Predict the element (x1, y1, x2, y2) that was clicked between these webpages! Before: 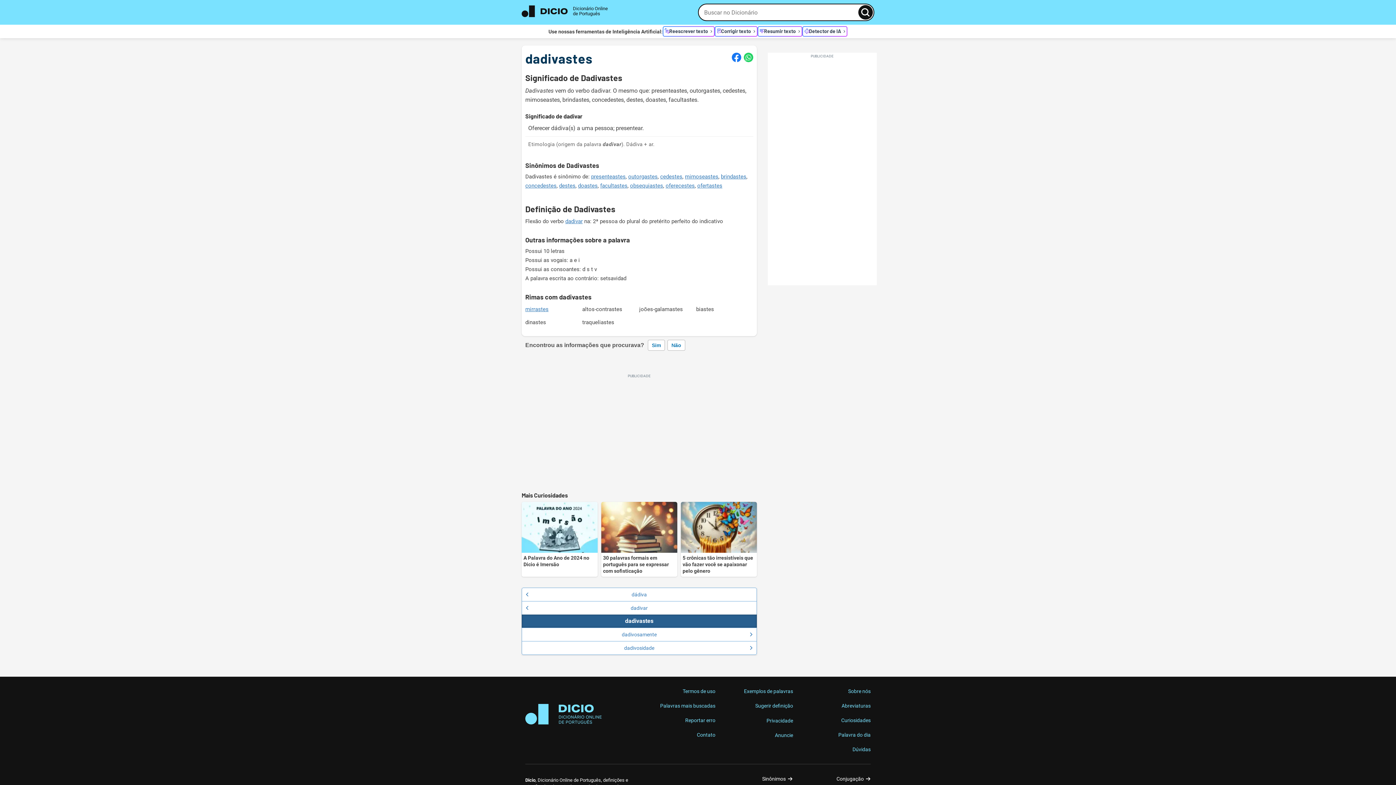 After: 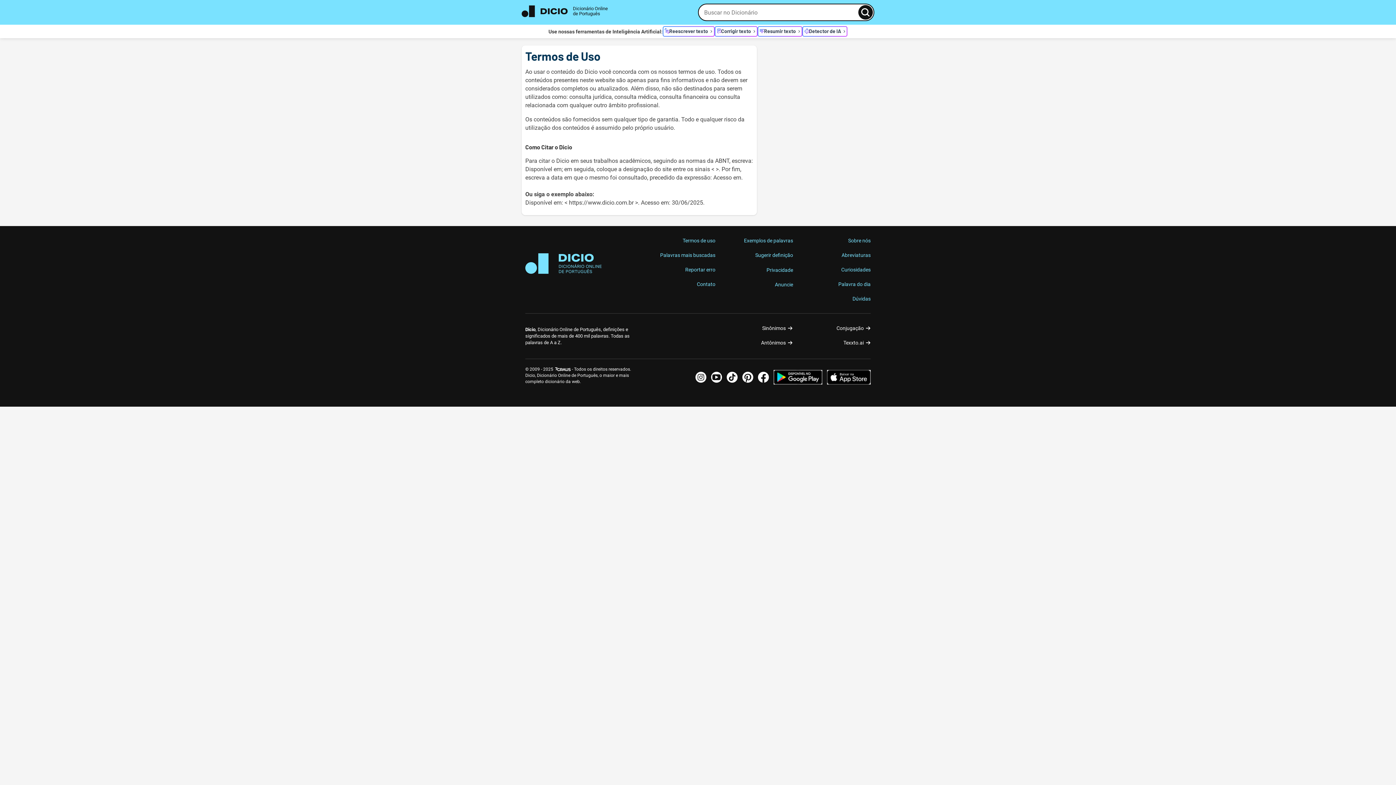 Action: label: Termos de uso bbox: (643, 684, 715, 698)